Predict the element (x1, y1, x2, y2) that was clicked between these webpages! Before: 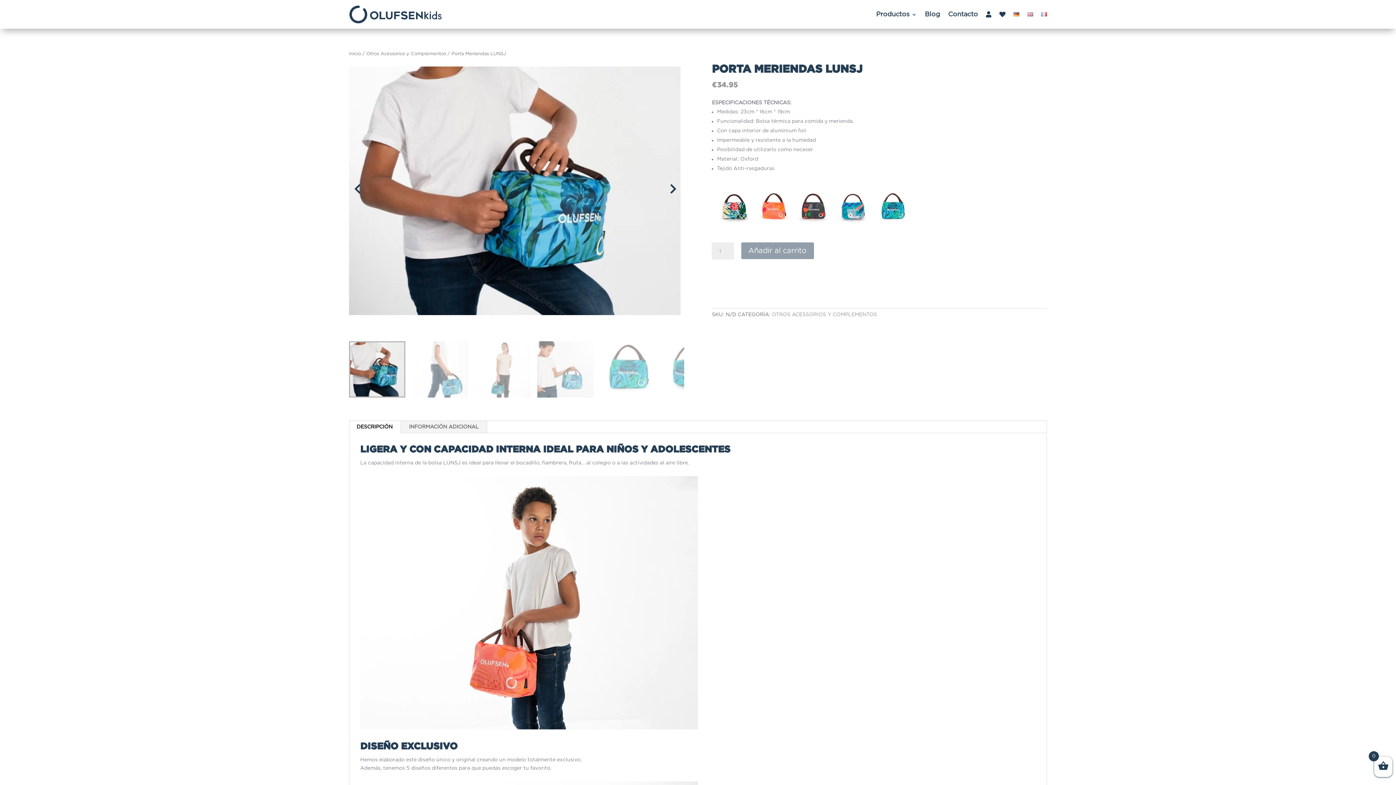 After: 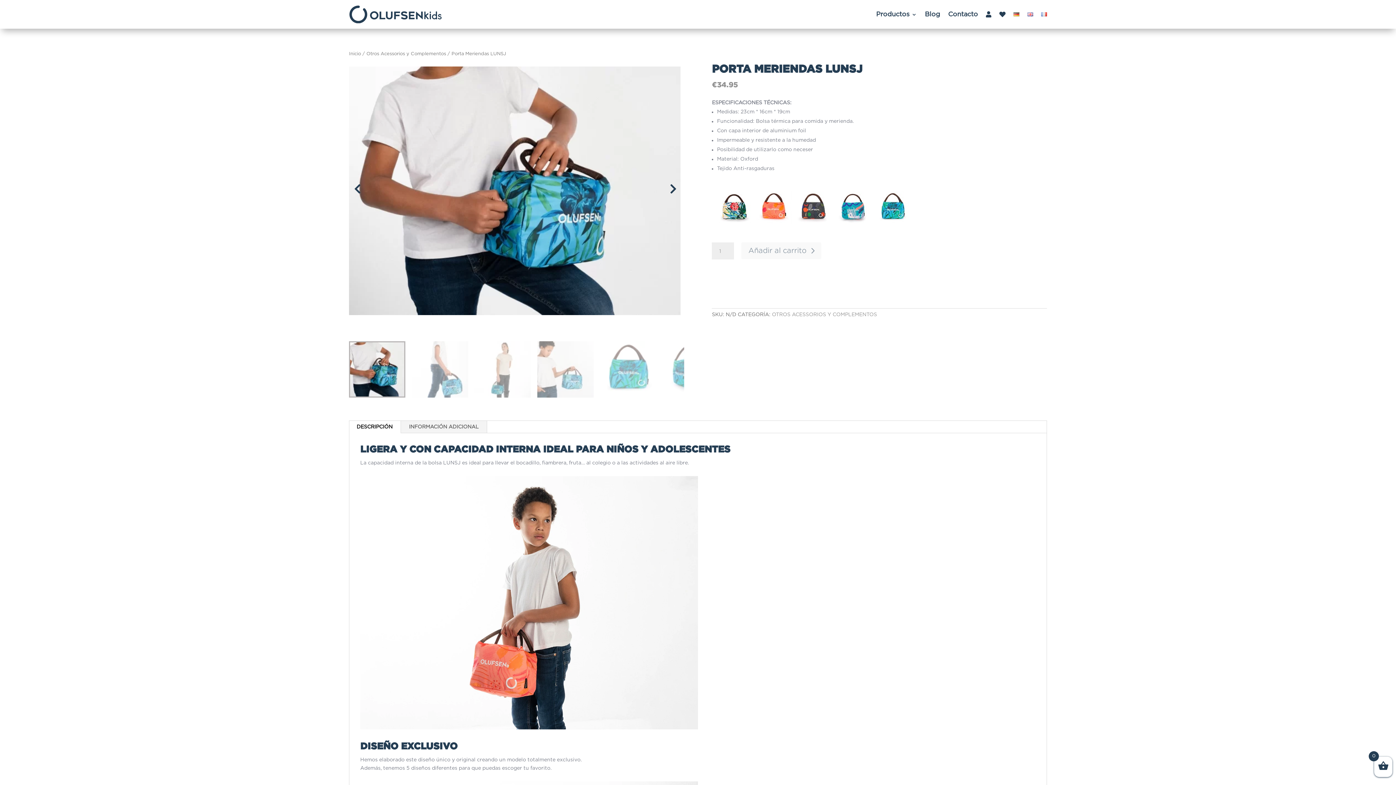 Action: bbox: (741, 242, 814, 259) label: Añadir al carrito